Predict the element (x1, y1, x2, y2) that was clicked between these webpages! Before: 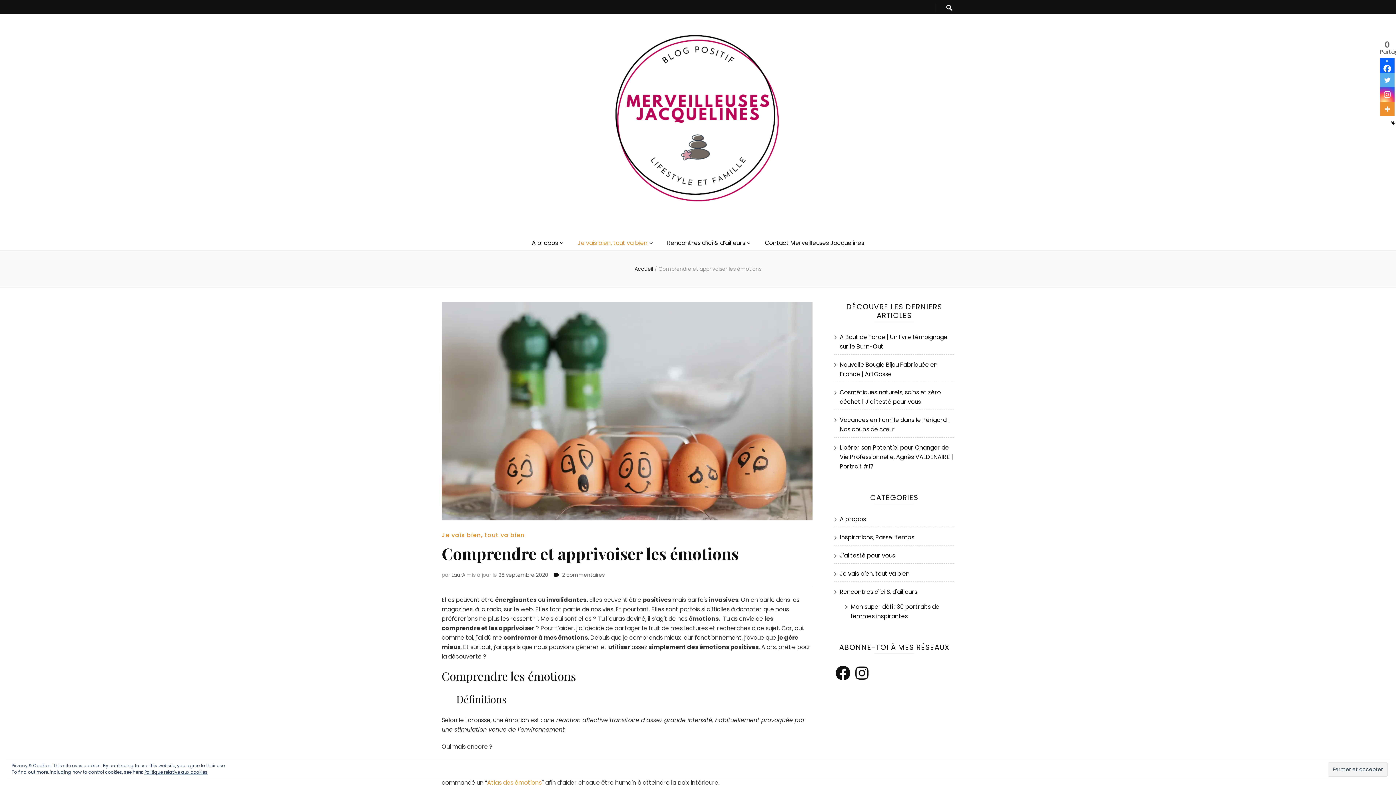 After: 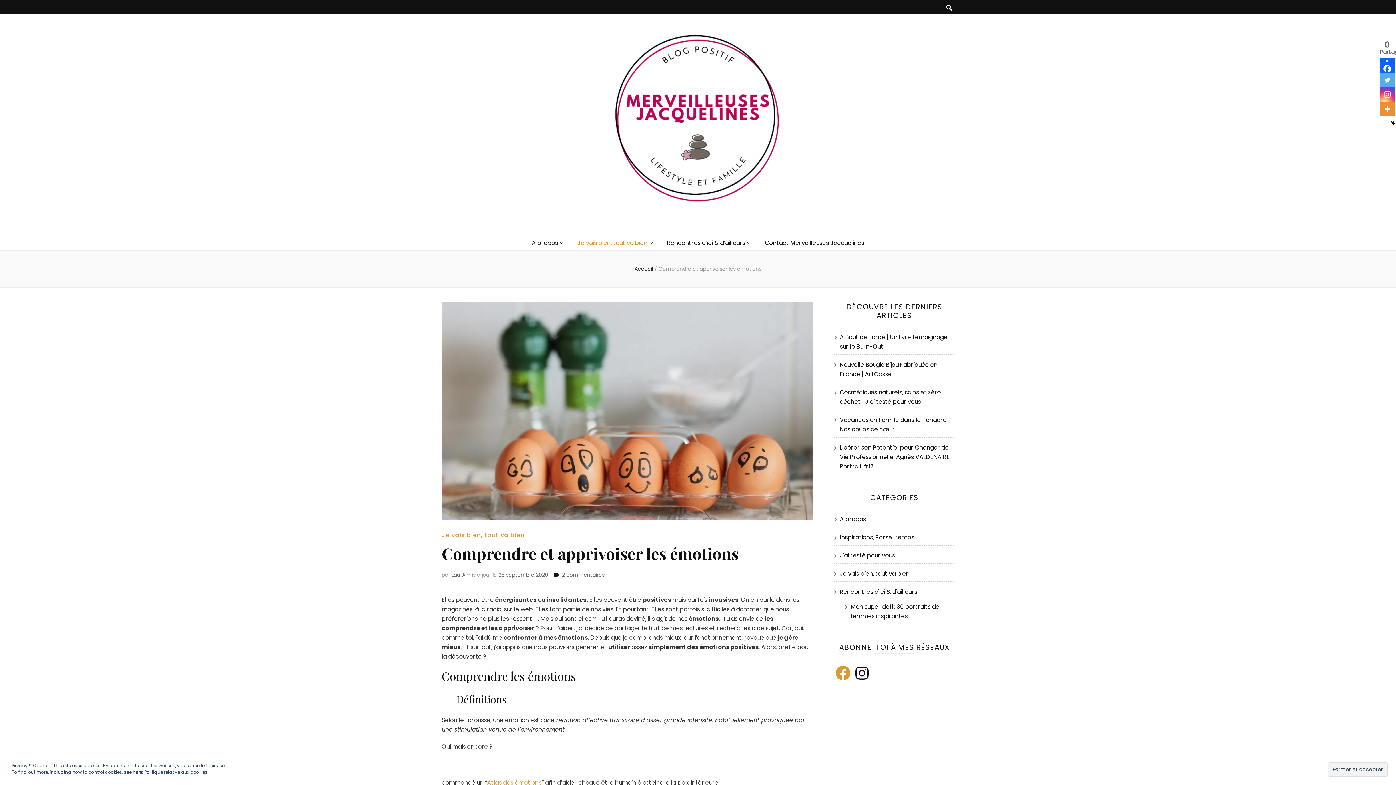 Action: bbox: (834, 664, 852, 682) label: Facebook